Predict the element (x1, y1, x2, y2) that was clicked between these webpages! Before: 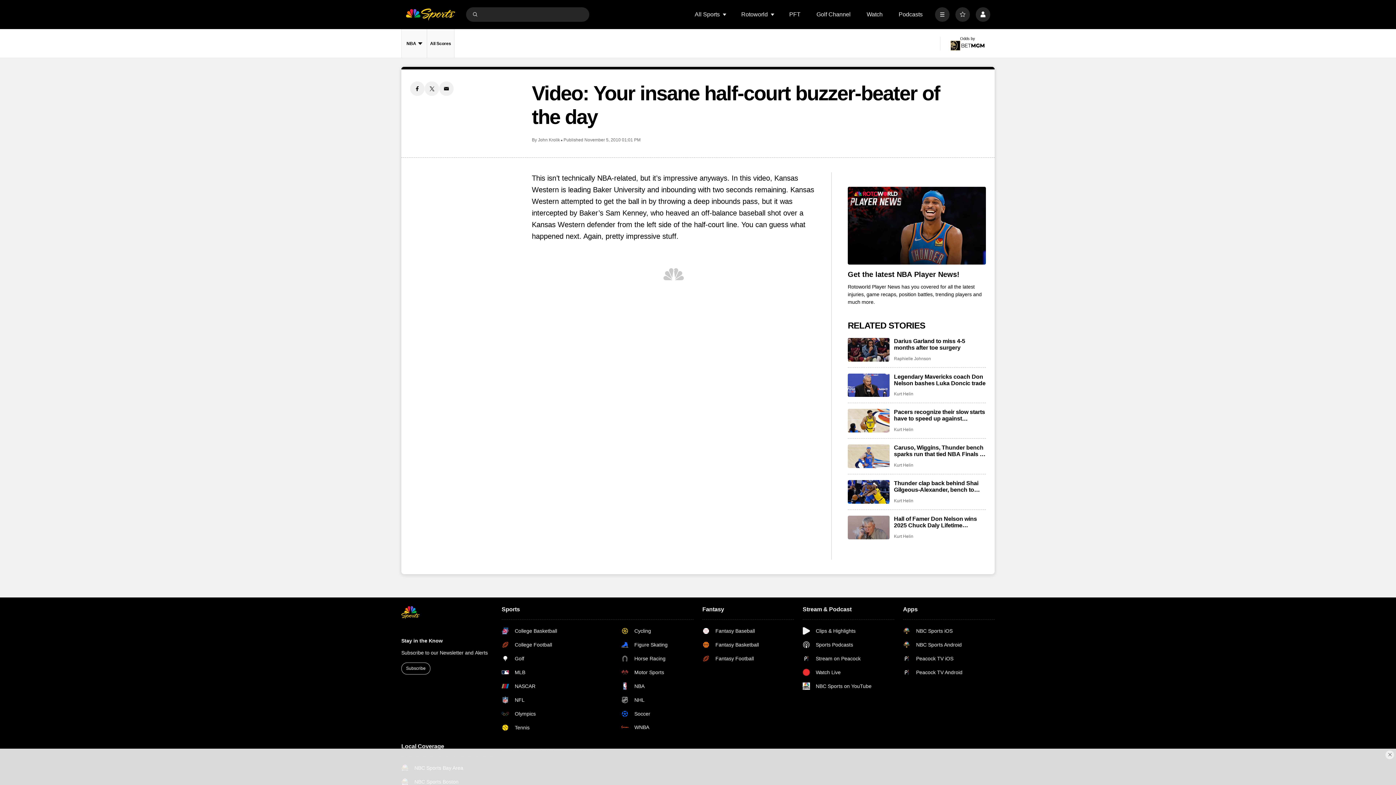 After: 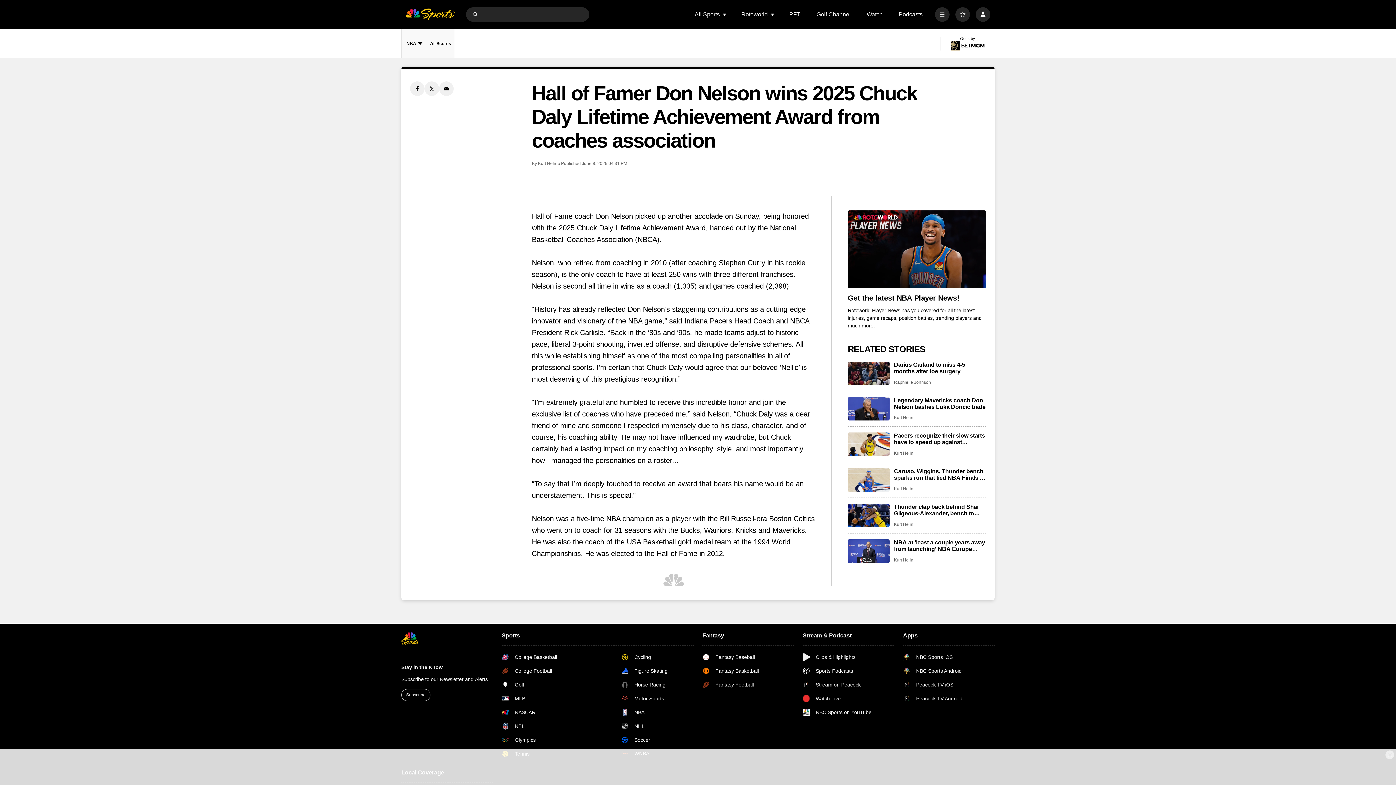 Action: bbox: (848, 515, 889, 539) label: Hall of Famer Don Nelson wins 2025 Chuck Daly Lifetime Achievement Award from coaches association